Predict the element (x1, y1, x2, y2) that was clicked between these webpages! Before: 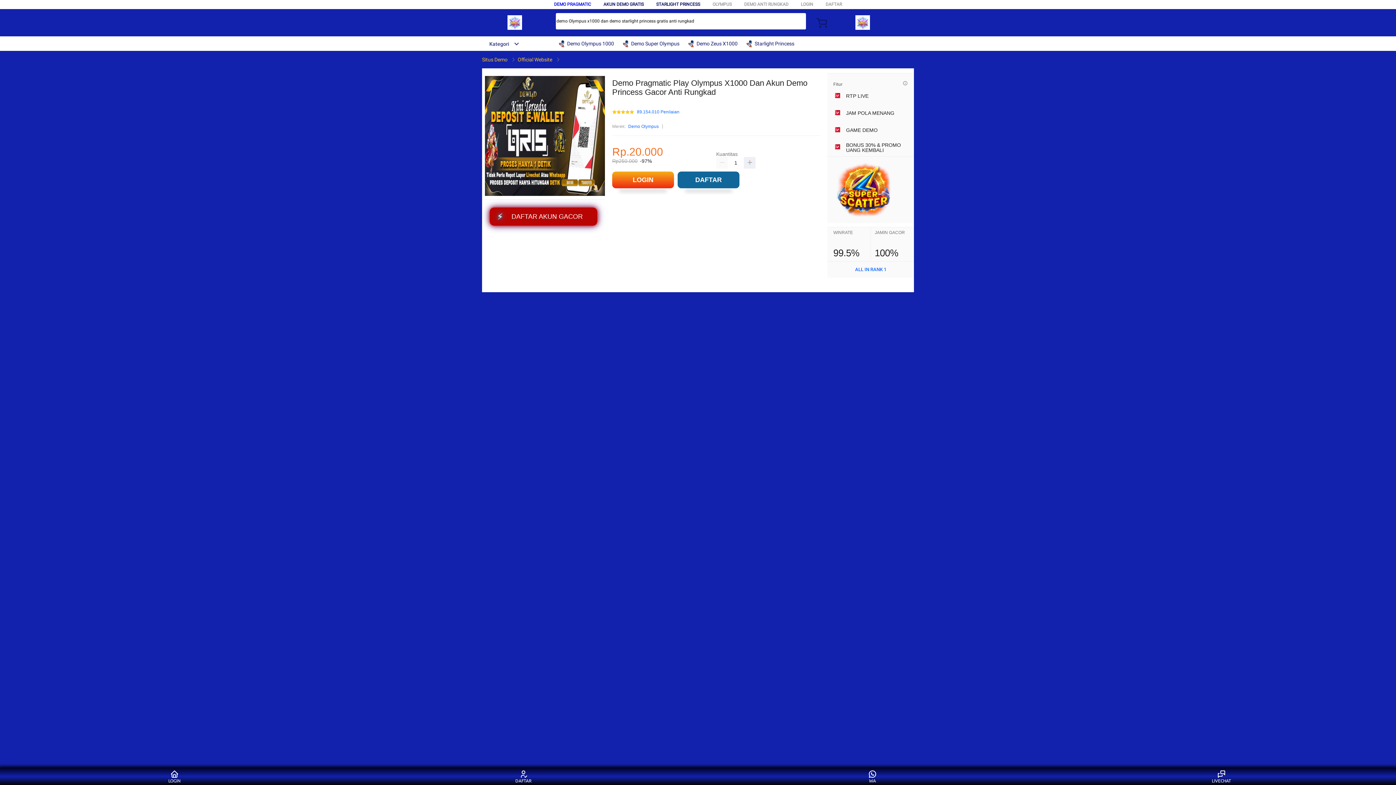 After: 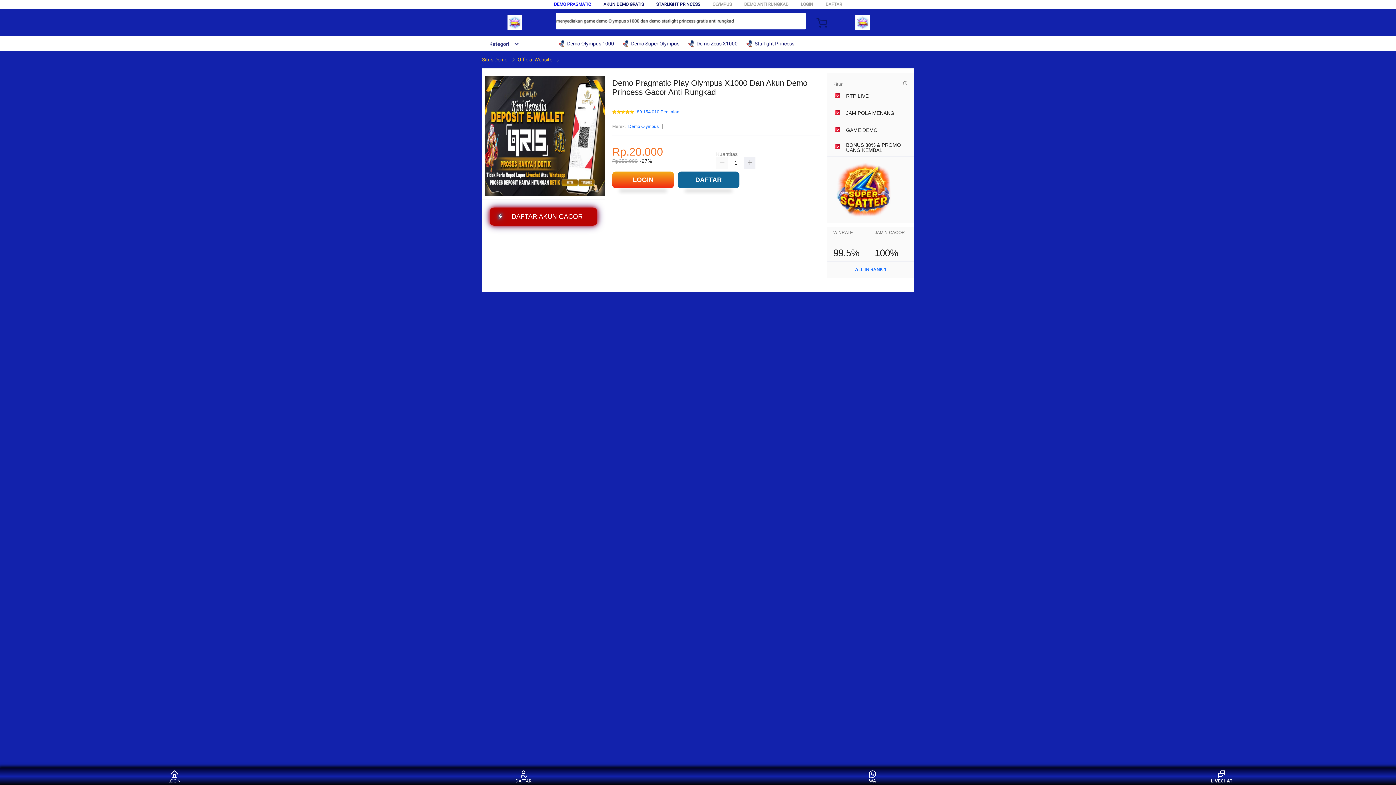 Action: bbox: (1208, 770, 1235, 783) label: LIVECHAT